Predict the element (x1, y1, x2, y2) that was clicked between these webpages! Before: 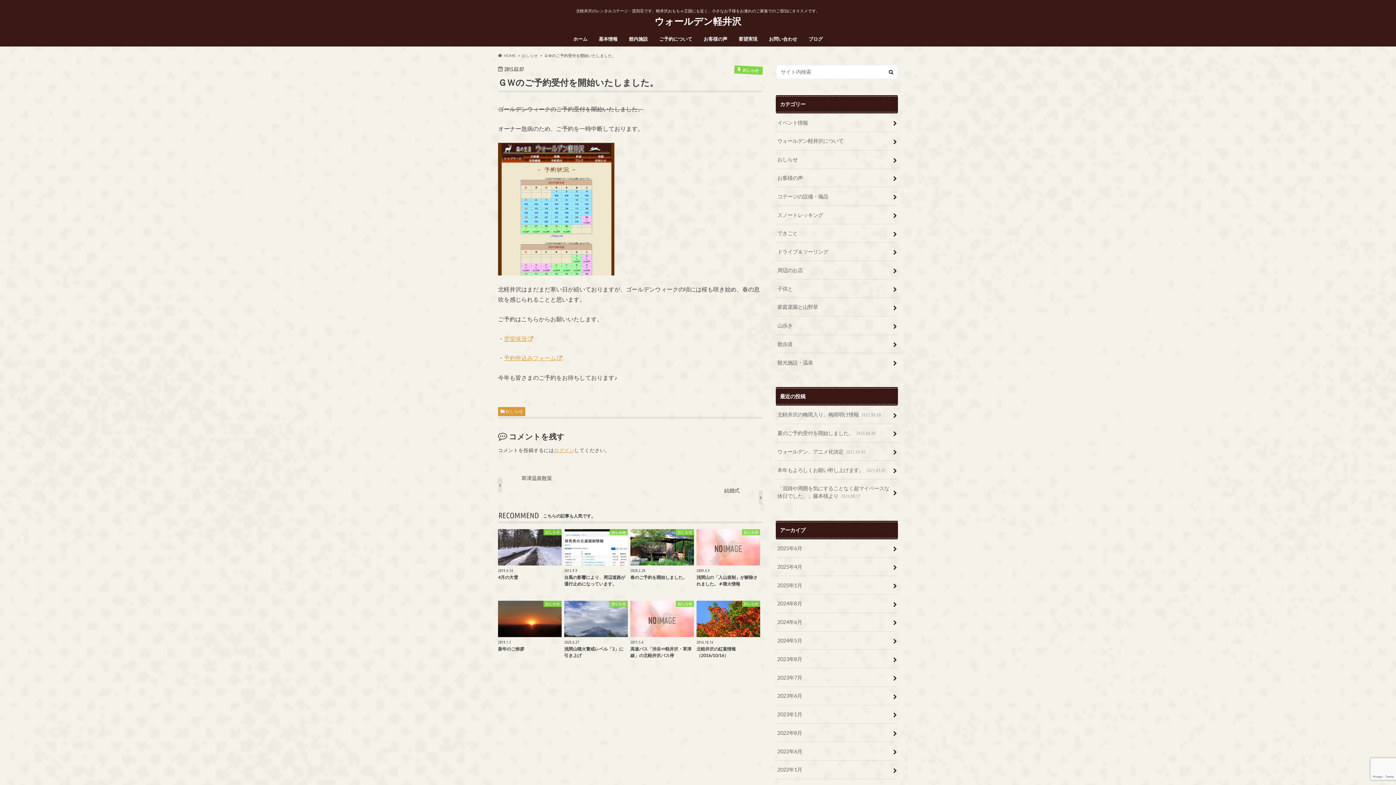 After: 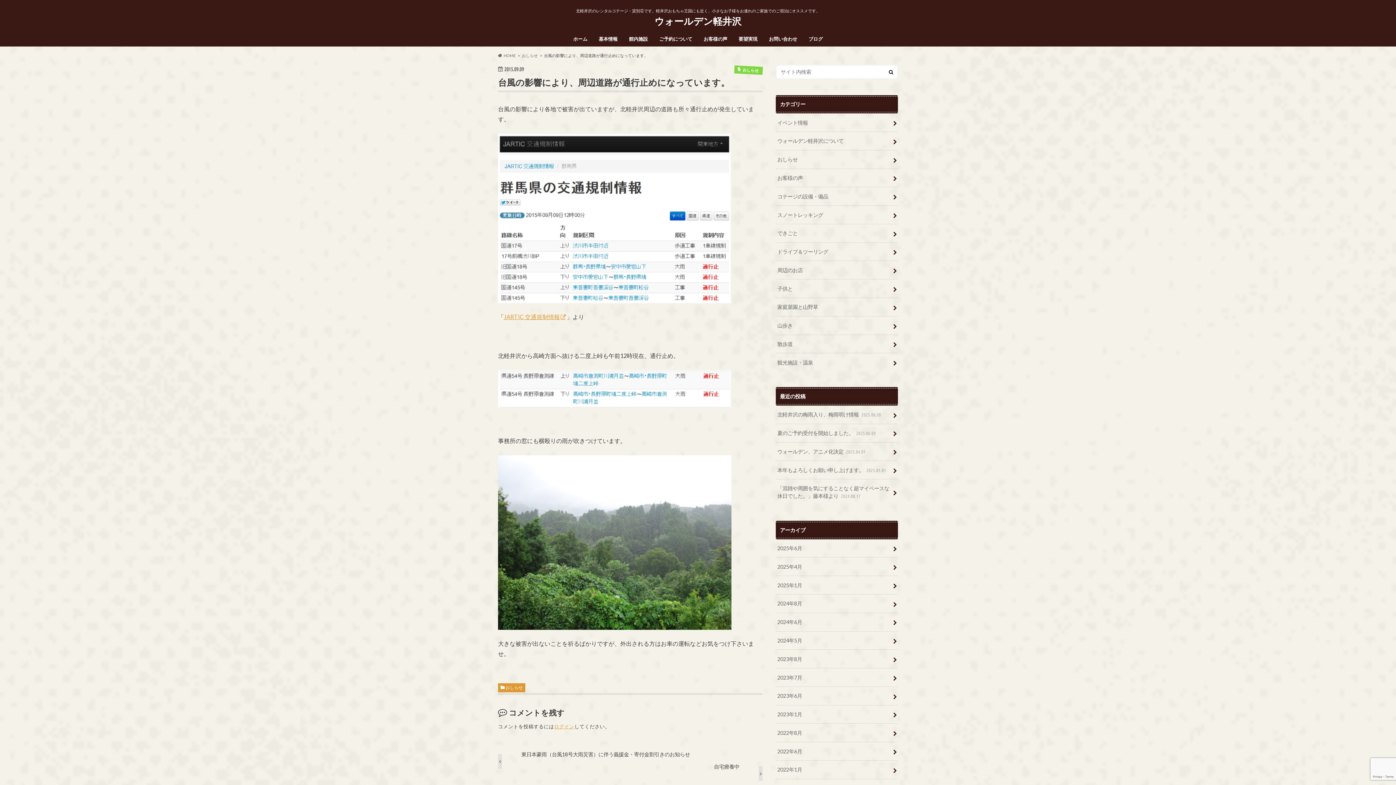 Action: bbox: (564, 529, 627, 587) label: おしらせ
2015.9.9
台風の影響により、周辺道路が通行止めになっています。